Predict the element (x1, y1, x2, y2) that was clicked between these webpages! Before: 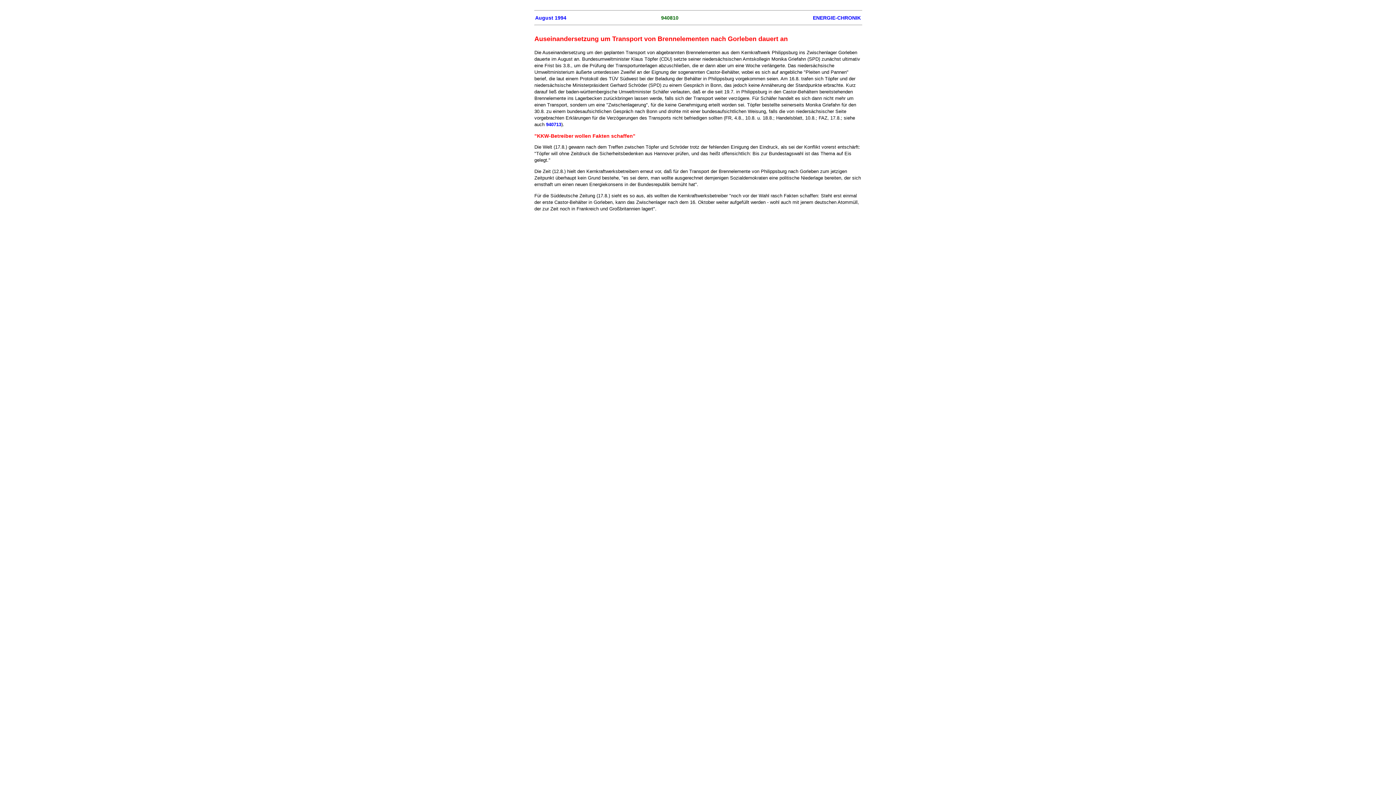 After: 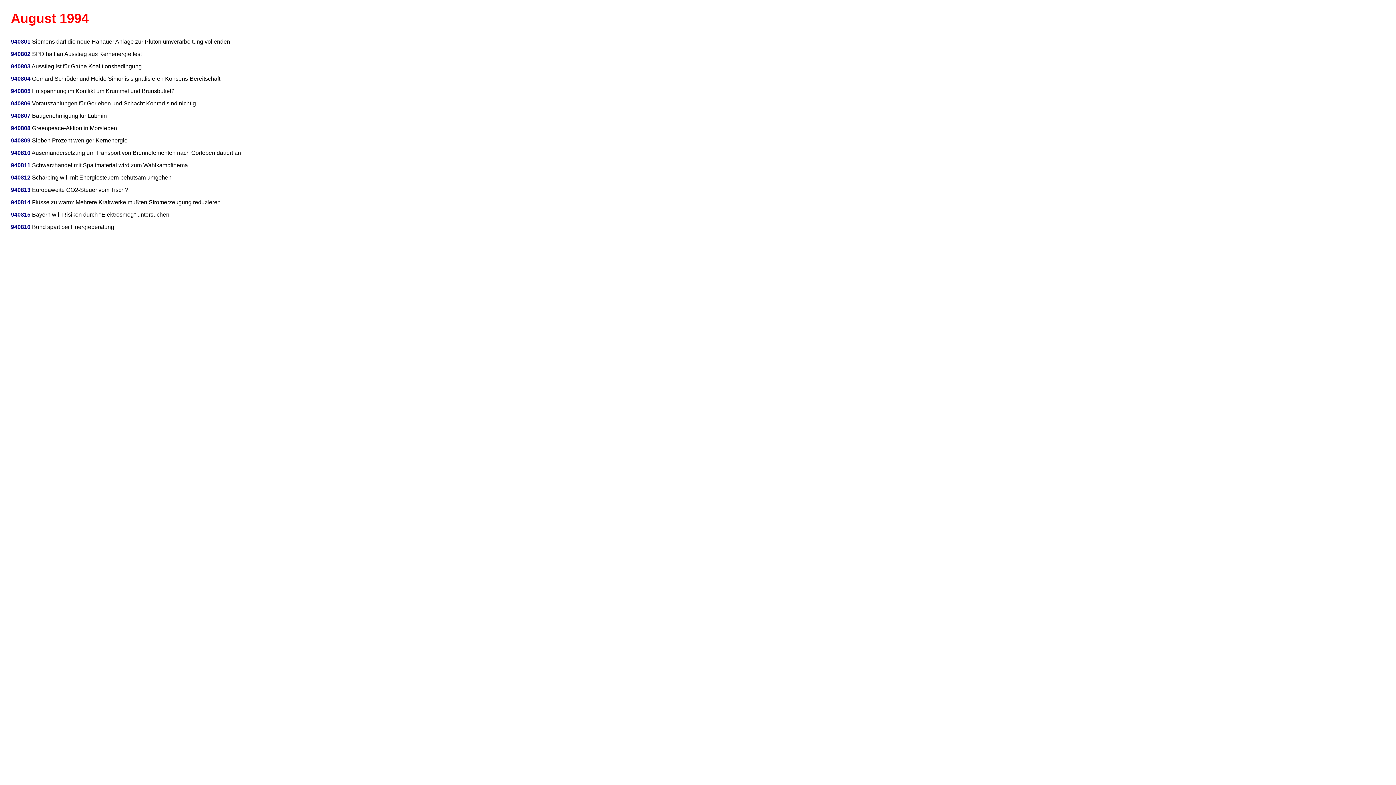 Action: bbox: (535, 14, 566, 20) label: August 1994